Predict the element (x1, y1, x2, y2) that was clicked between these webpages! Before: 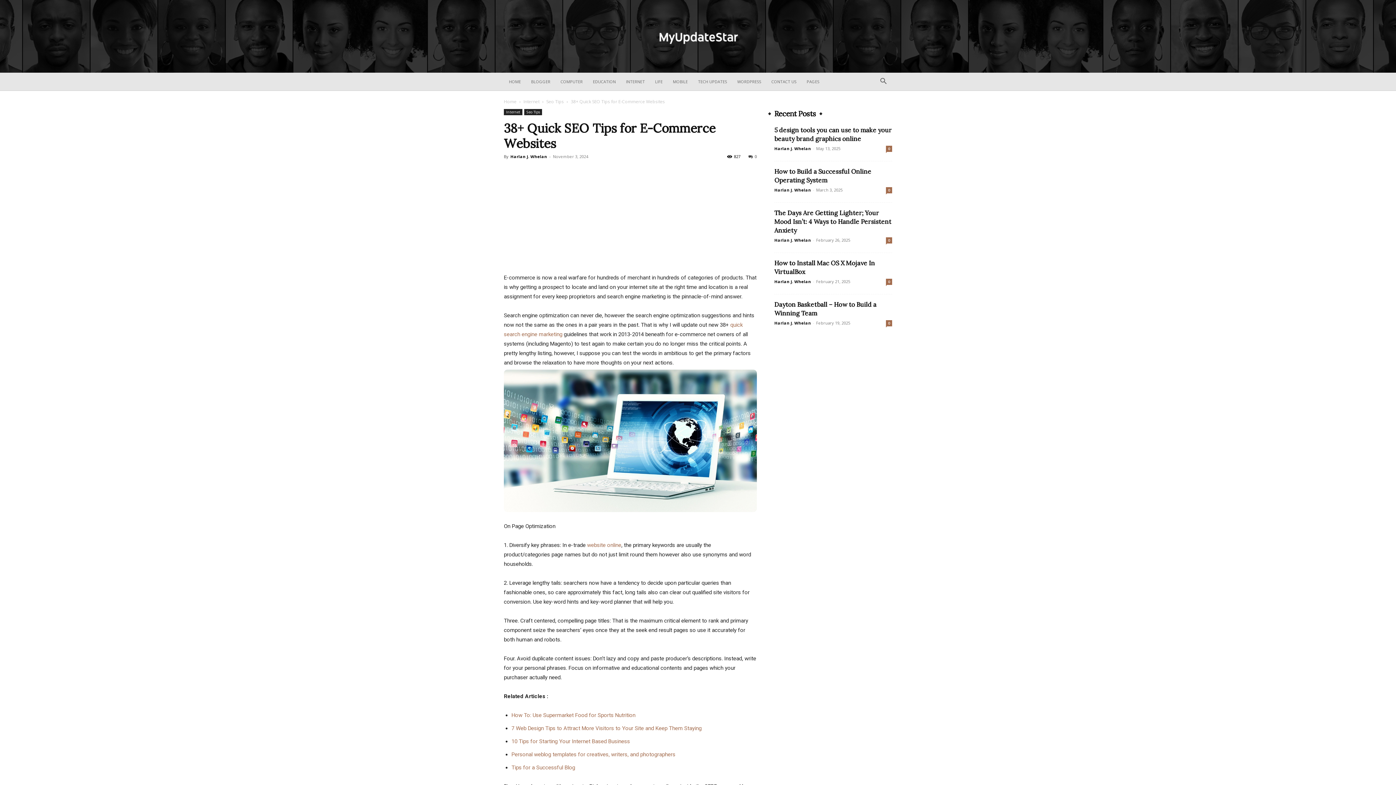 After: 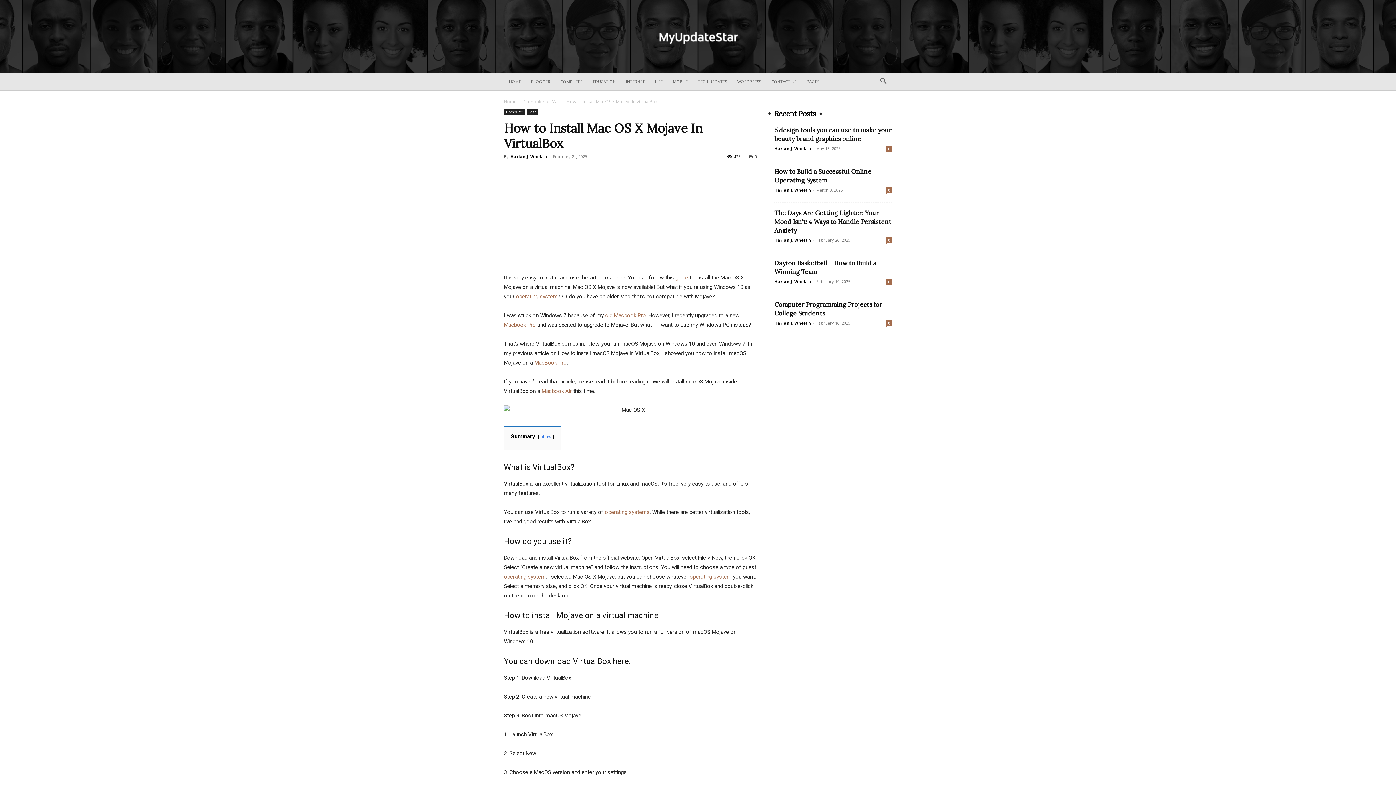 Action: bbox: (886, 278, 892, 285) label: 0